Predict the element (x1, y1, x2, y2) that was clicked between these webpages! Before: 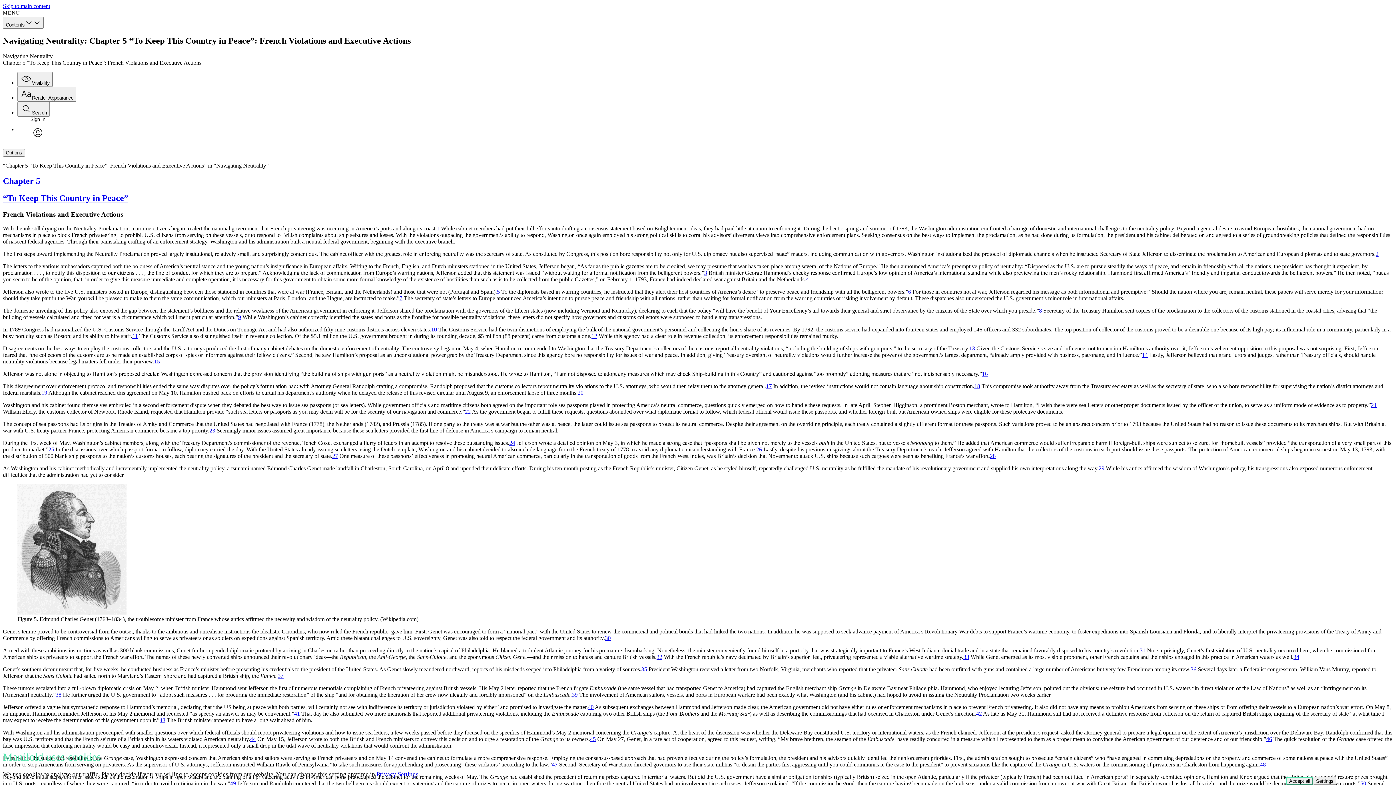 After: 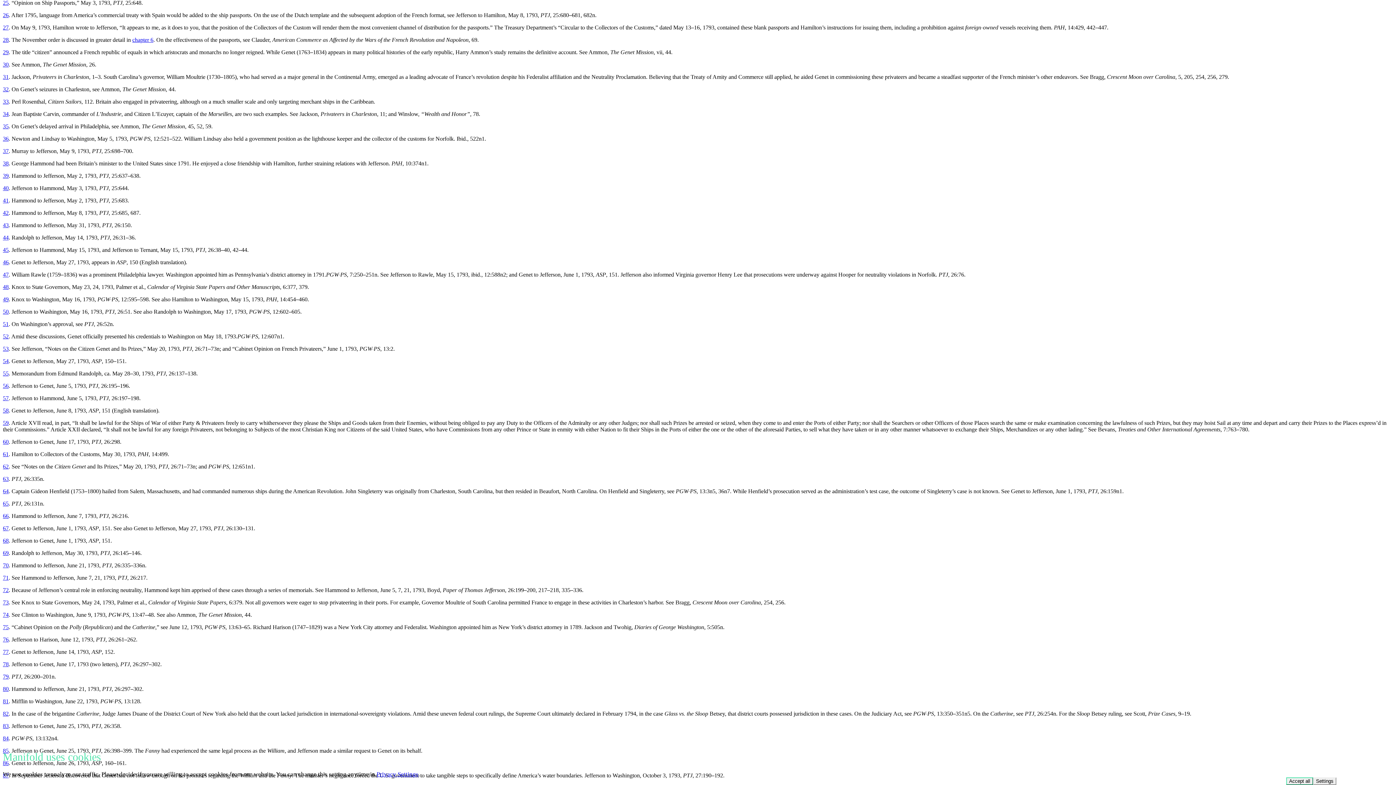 Action: bbox: (1098, 465, 1104, 471) label: 29